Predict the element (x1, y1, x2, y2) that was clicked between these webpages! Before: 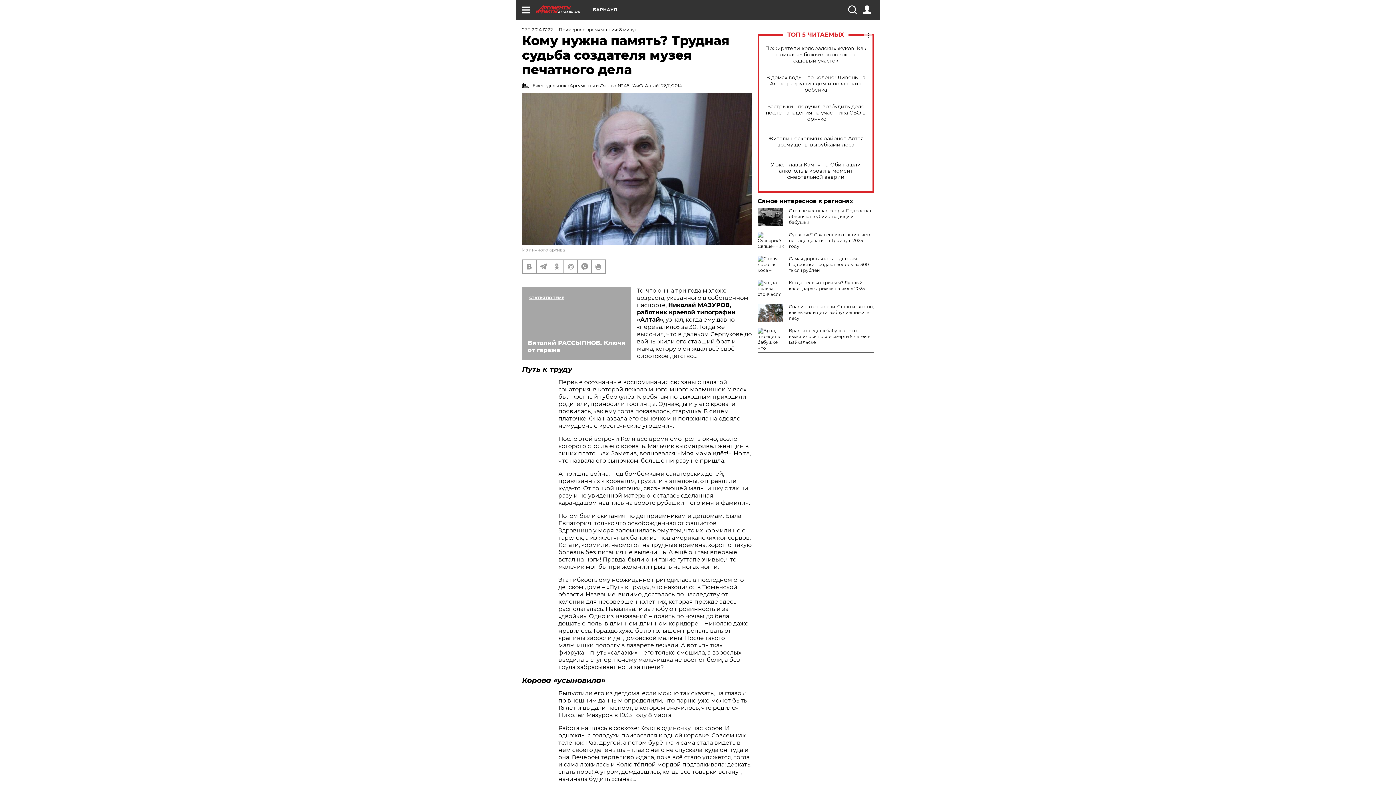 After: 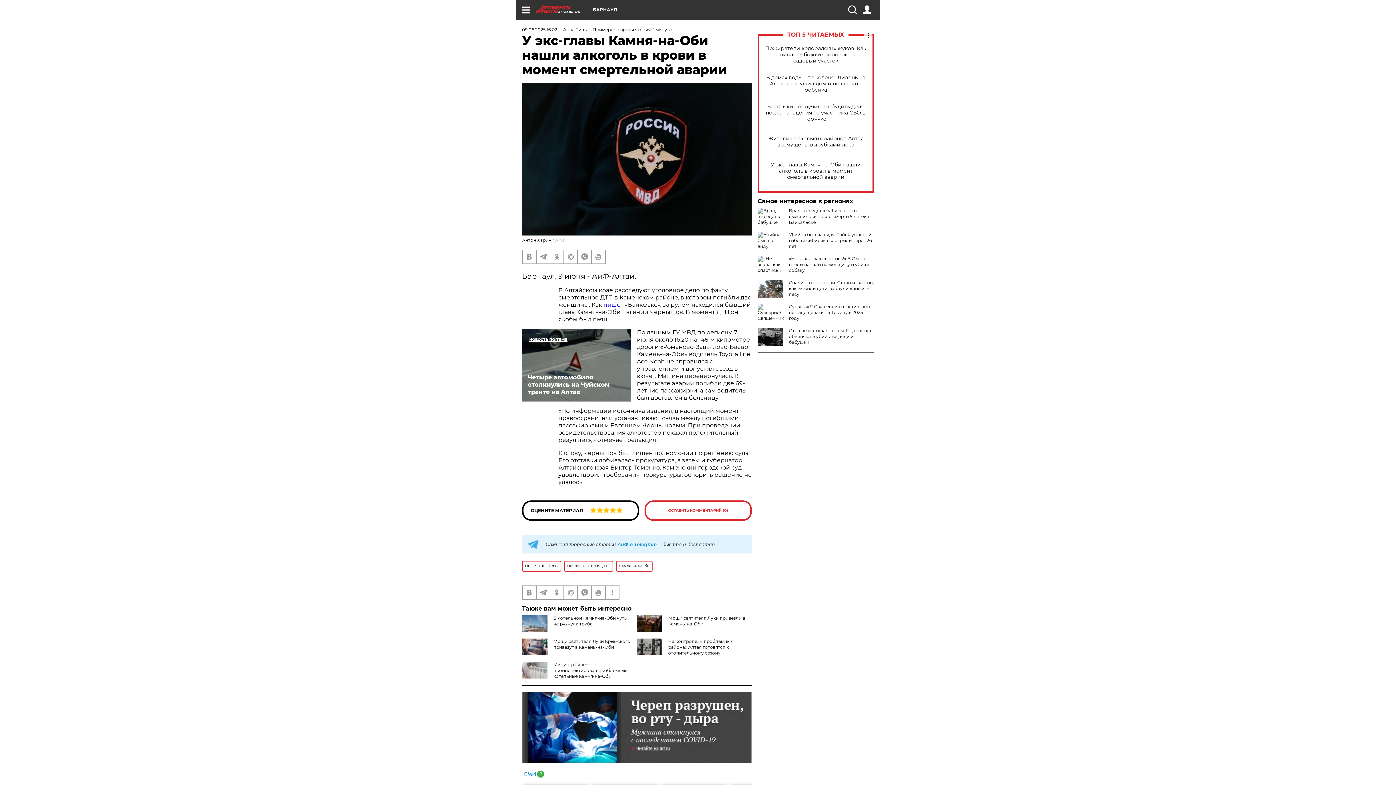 Action: label: У экс-главы Камня-на-Оби нашли алкоголь в крови в момент смертельной аварии bbox: (765, 161, 866, 180)